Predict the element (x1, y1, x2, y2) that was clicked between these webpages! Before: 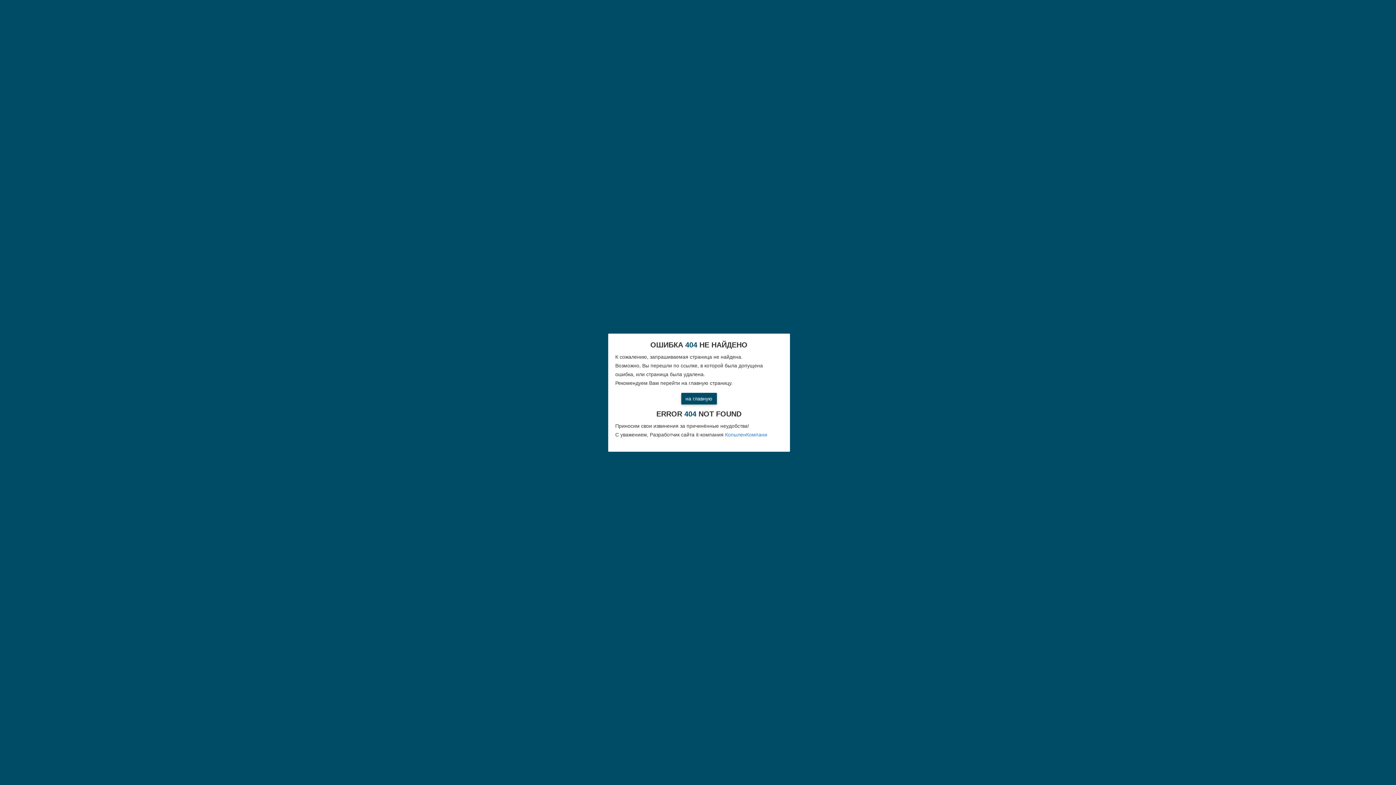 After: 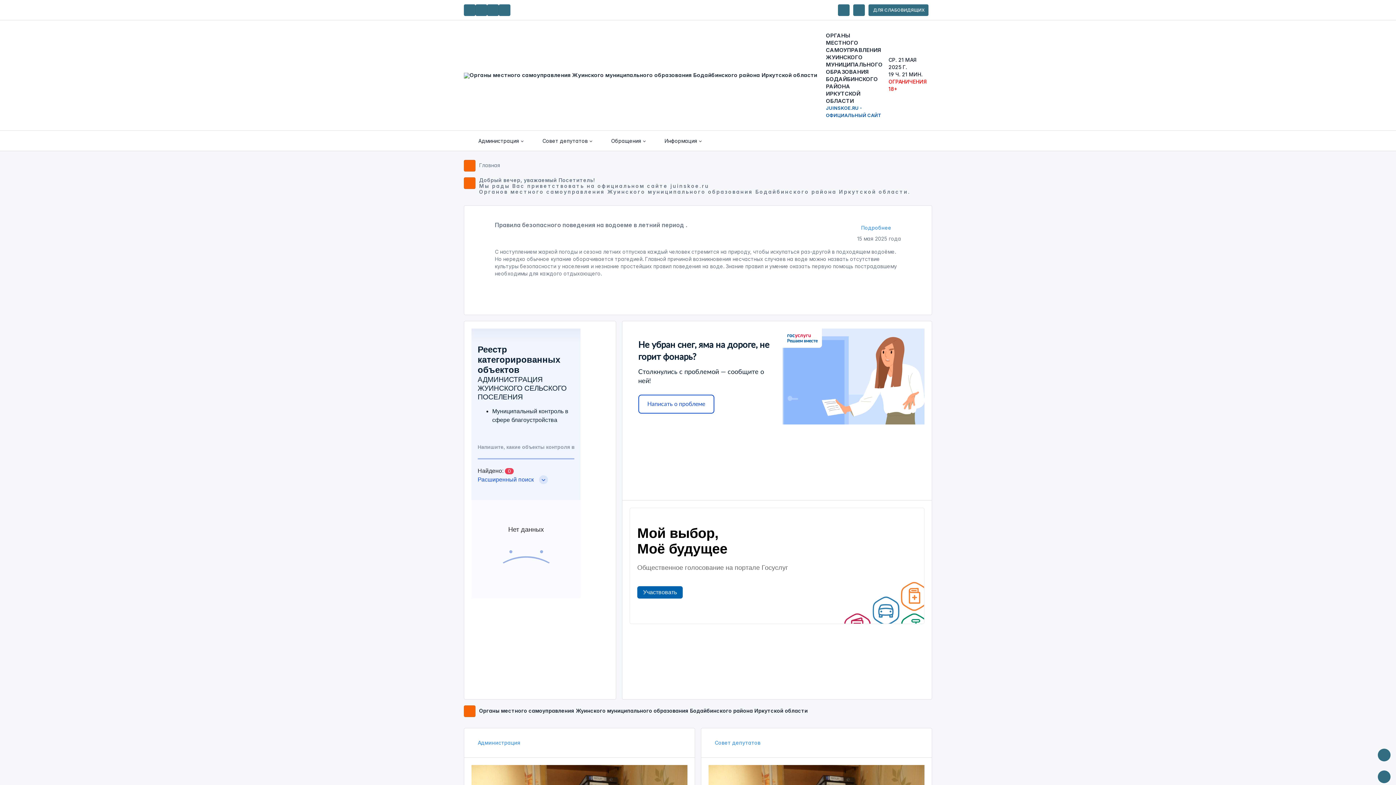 Action: bbox: (681, 392, 716, 404) label: на главную